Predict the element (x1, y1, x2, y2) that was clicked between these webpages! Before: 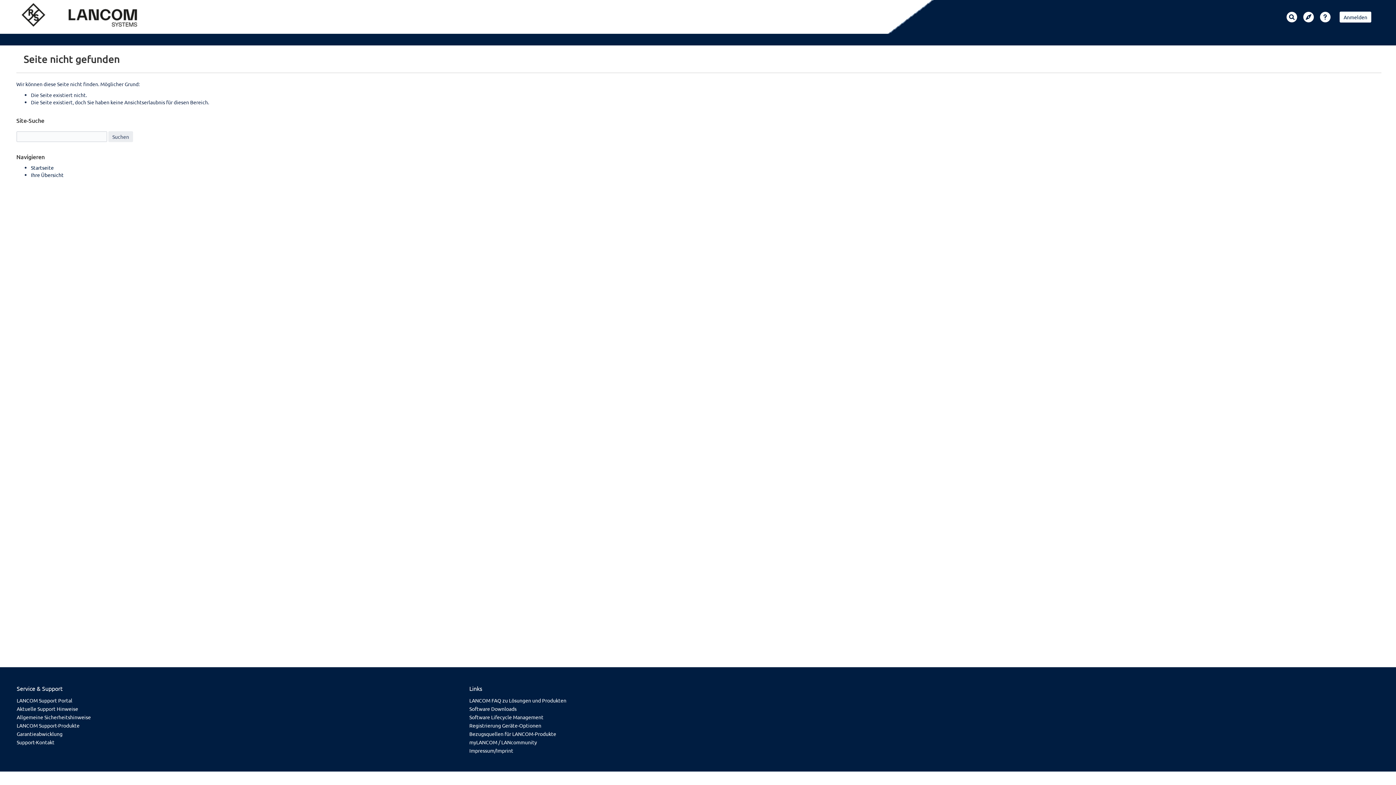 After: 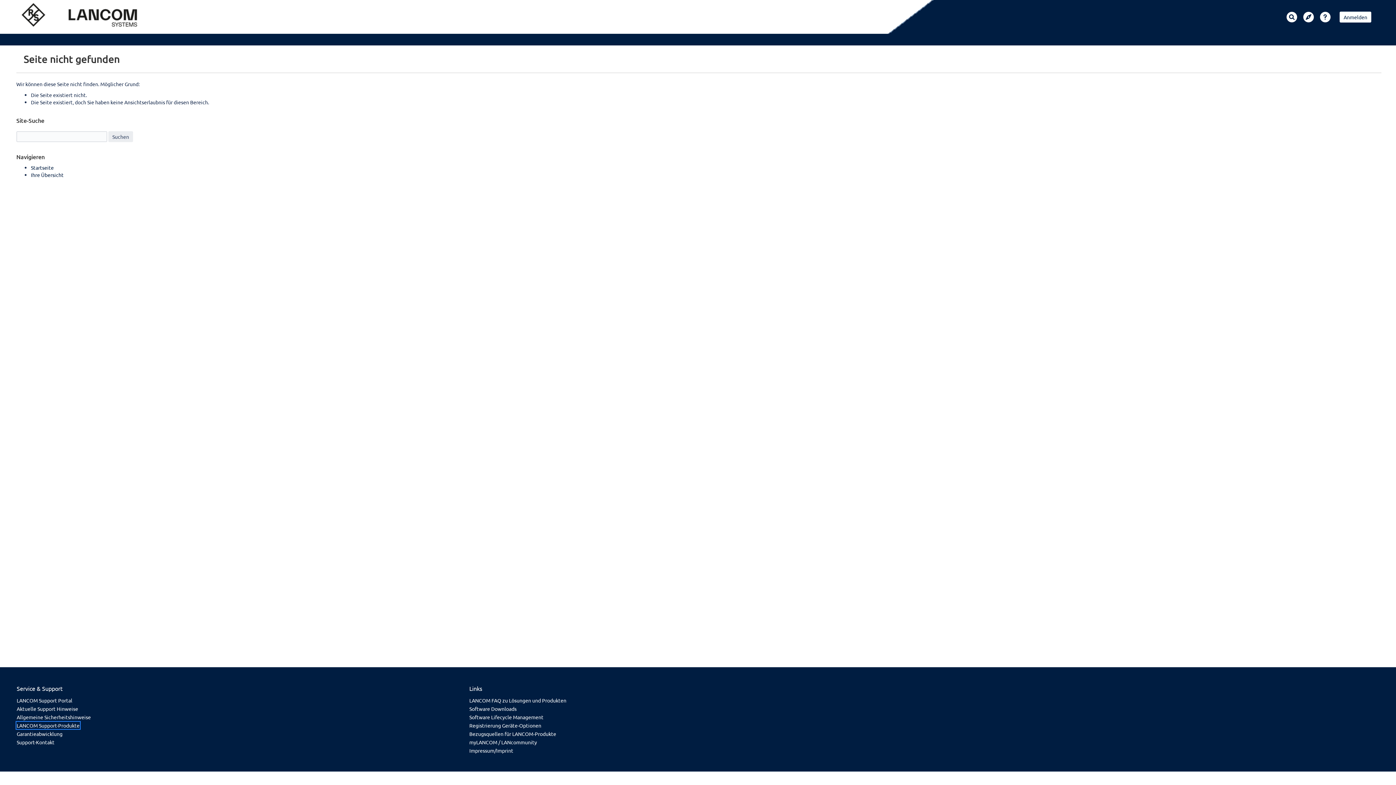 Action: label: LANCOM Support-Produkte bbox: (16, 722, 79, 729)